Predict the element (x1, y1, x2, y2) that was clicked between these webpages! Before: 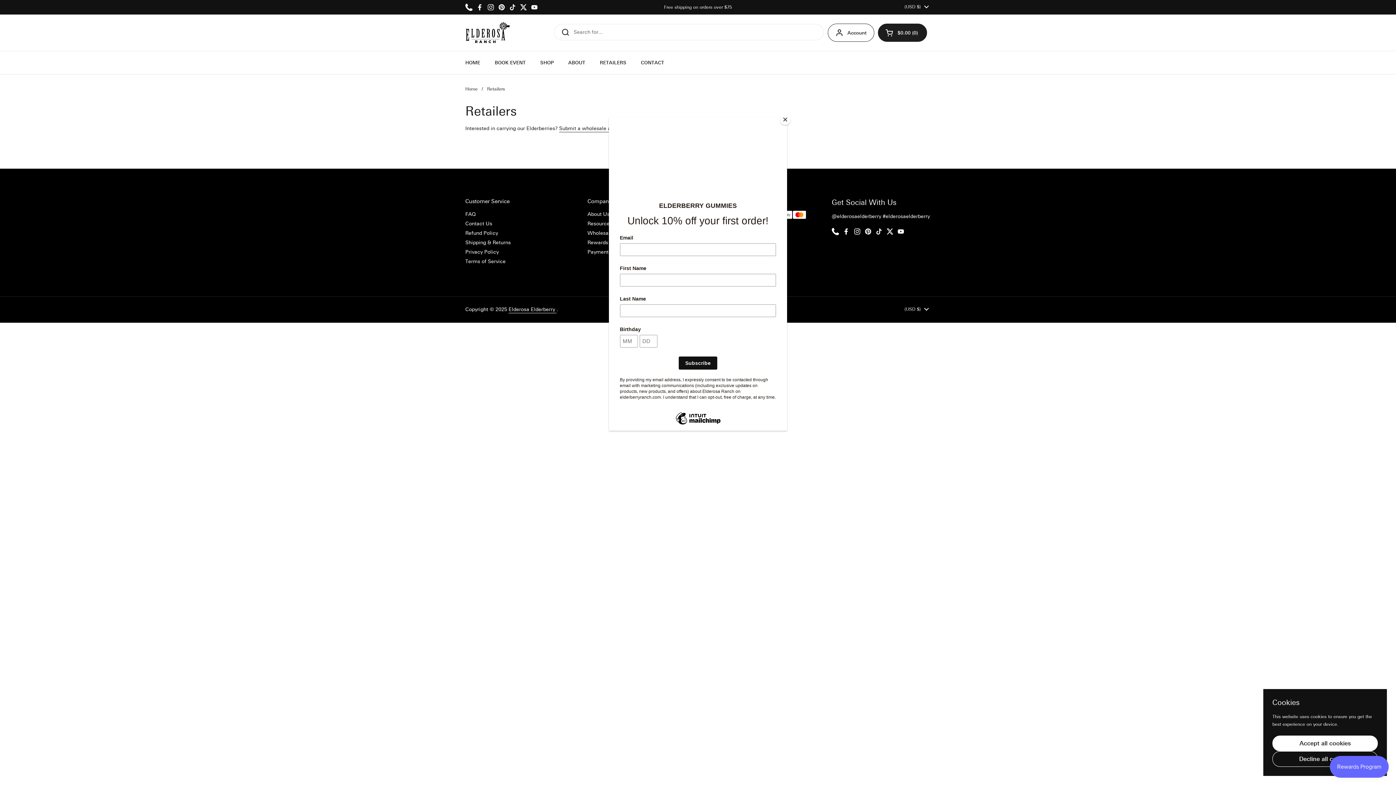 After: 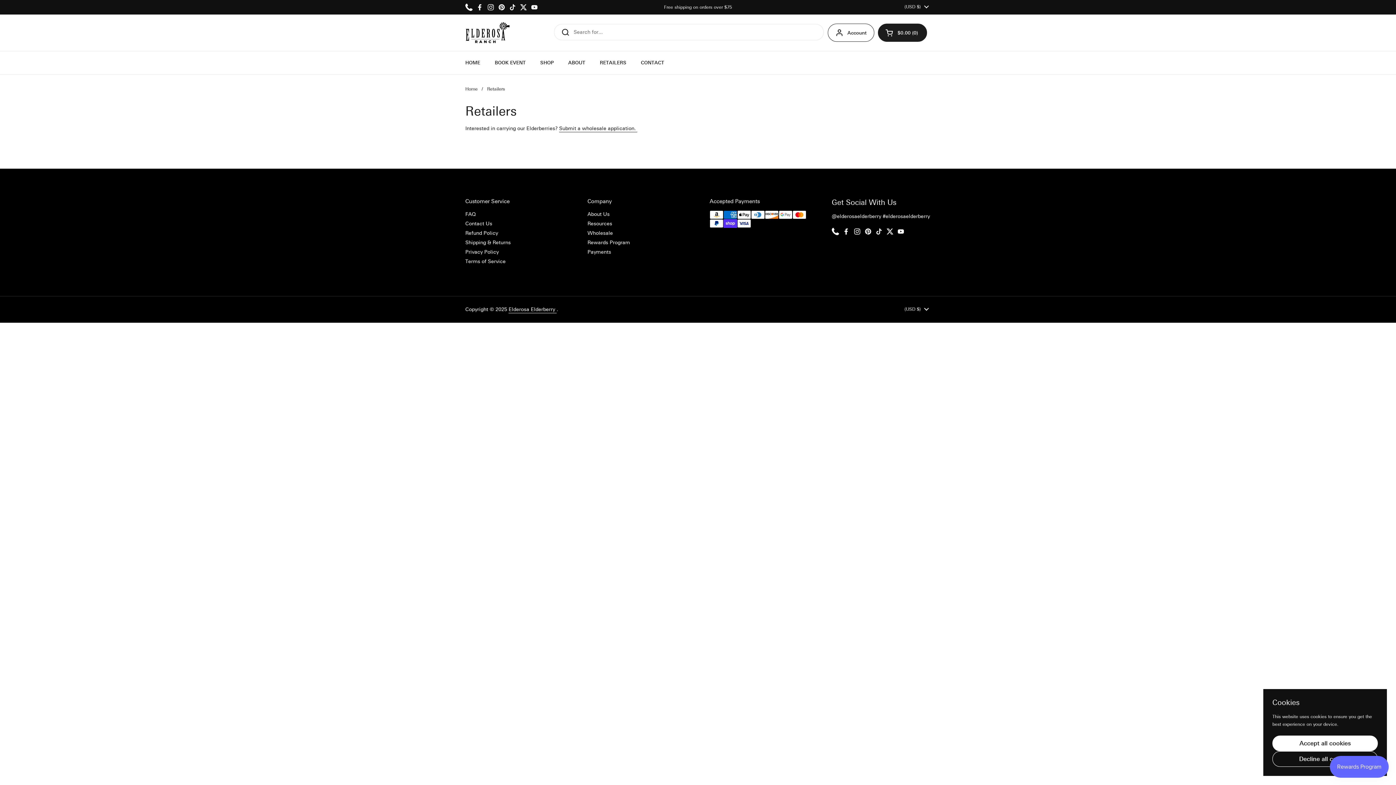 Action: bbox: (780, 114, 790, 125) label: Close